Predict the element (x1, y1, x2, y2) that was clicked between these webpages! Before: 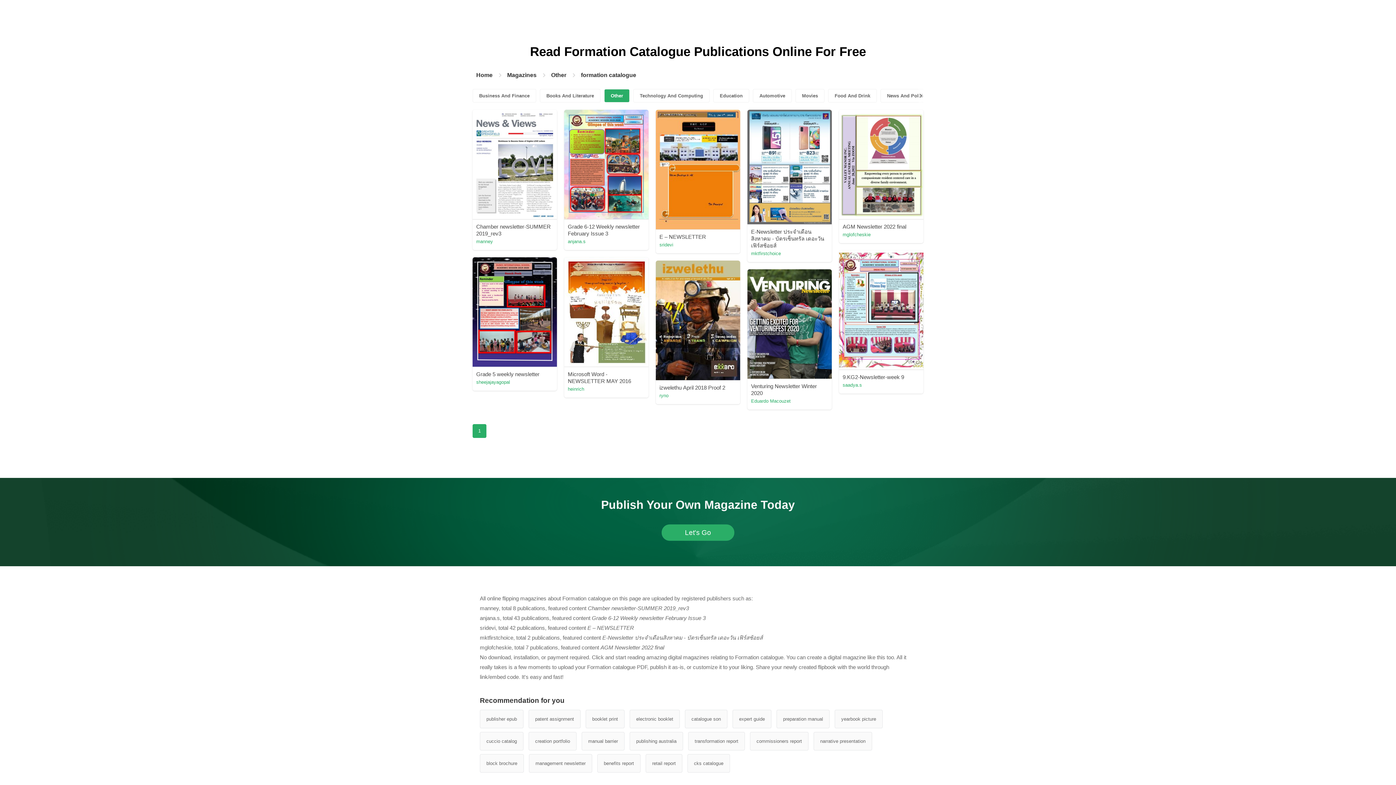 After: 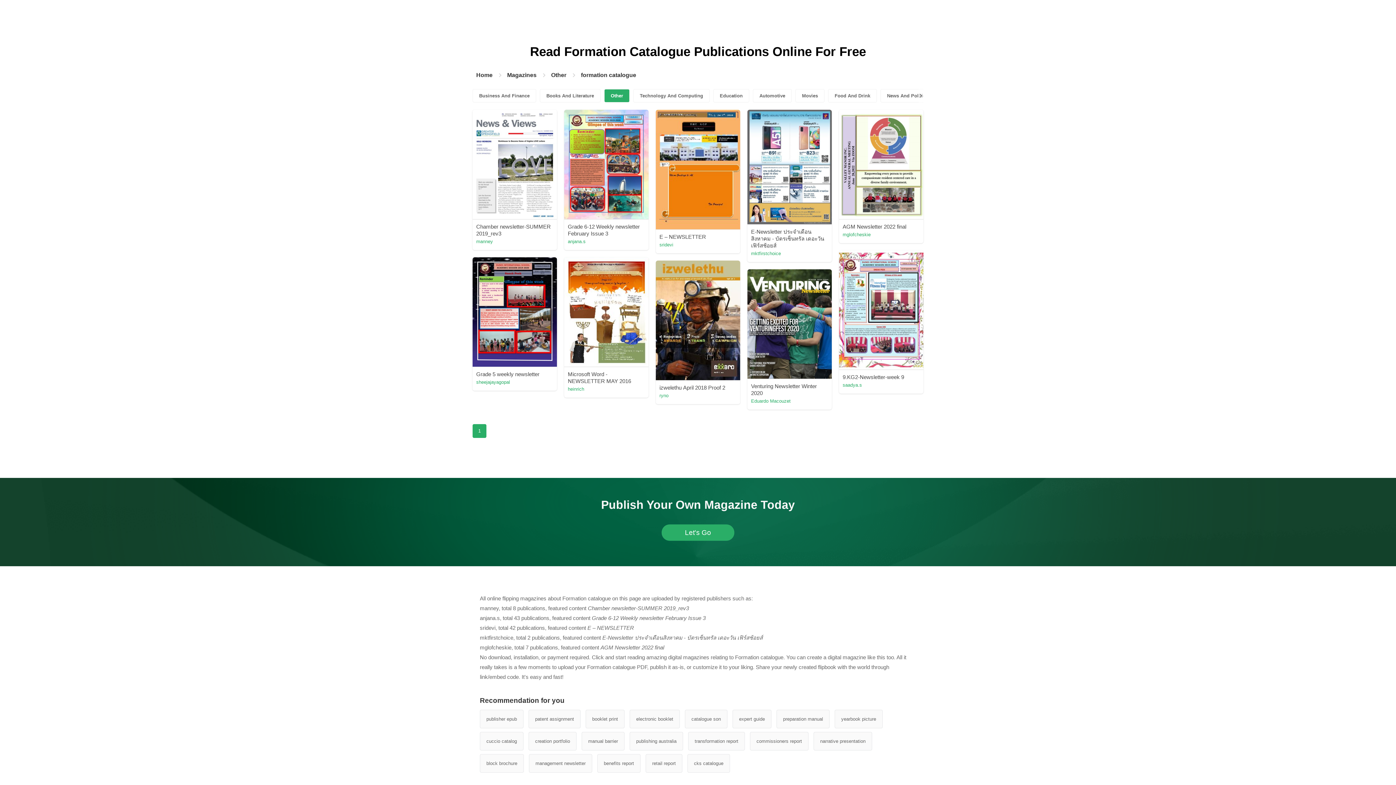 Action: bbox: (568, 238, 585, 244) label: anjana.s